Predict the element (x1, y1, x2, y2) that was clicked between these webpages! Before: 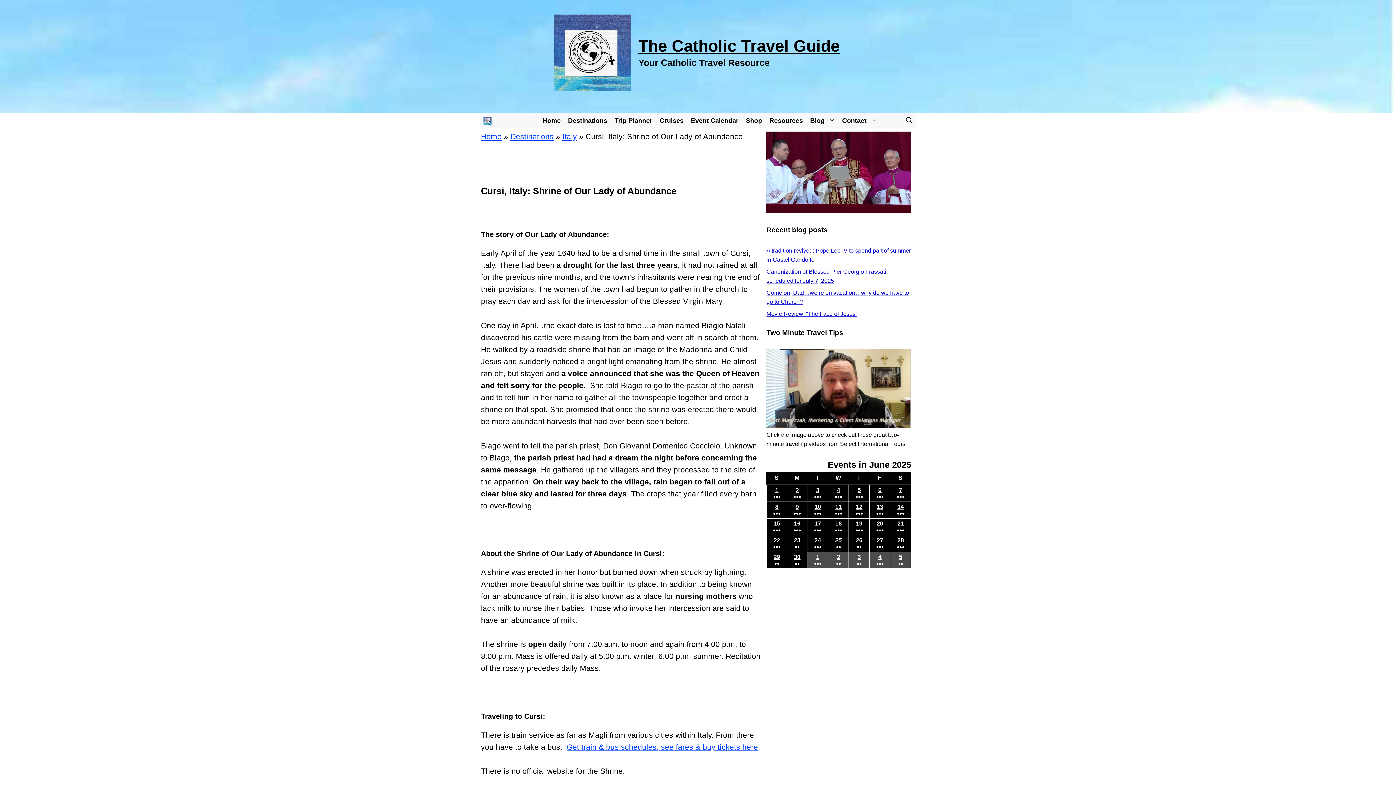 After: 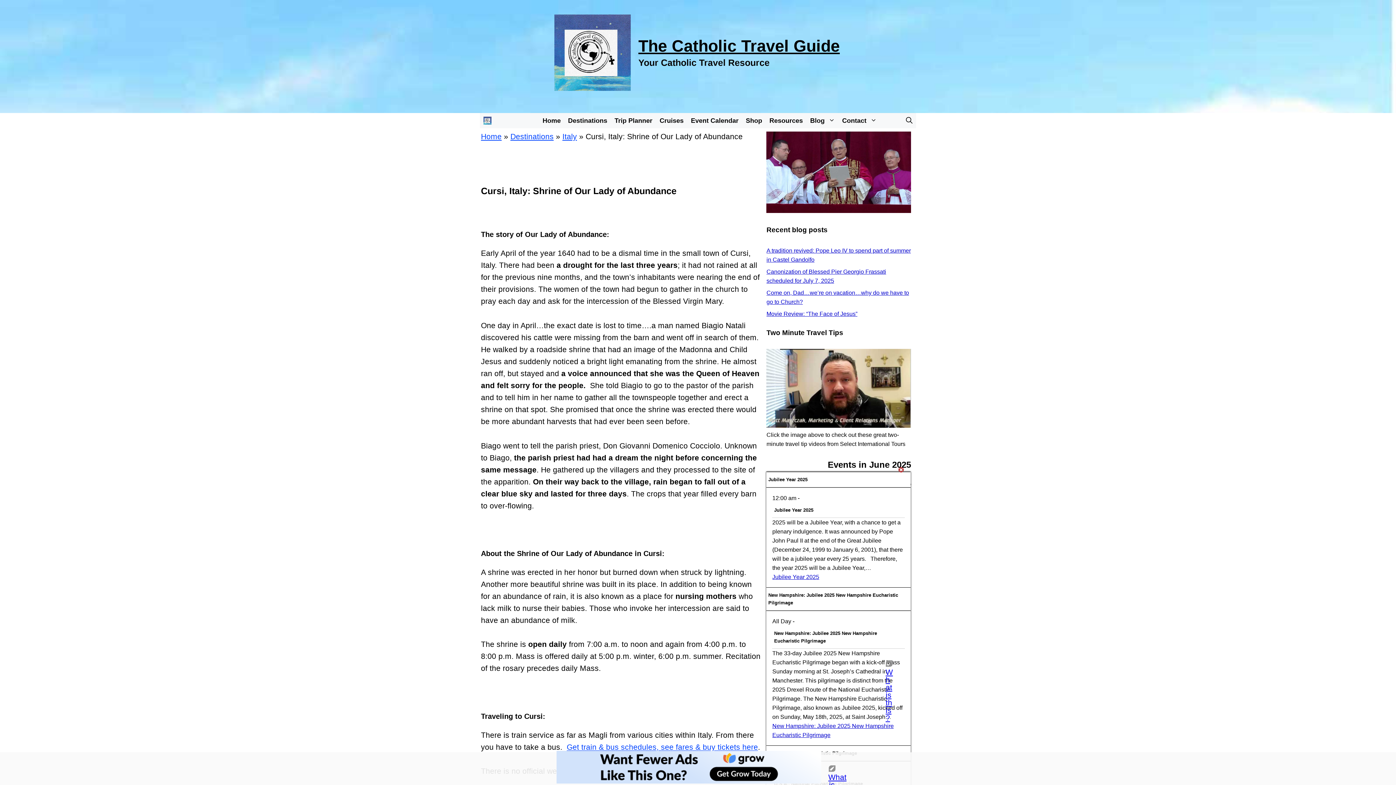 Action: bbox: (849, 502, 869, 518) label: 12
June 12, 2025
●●●
(8 events)